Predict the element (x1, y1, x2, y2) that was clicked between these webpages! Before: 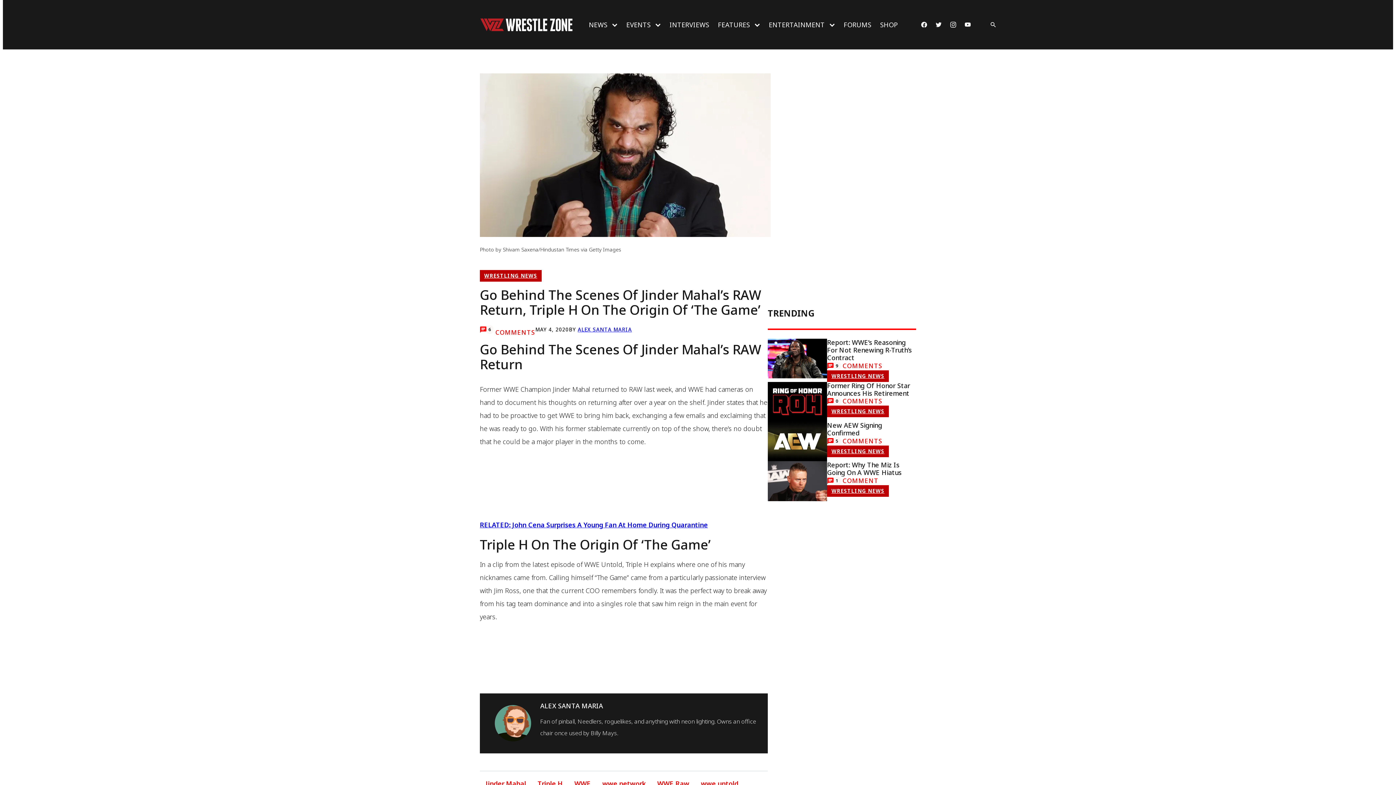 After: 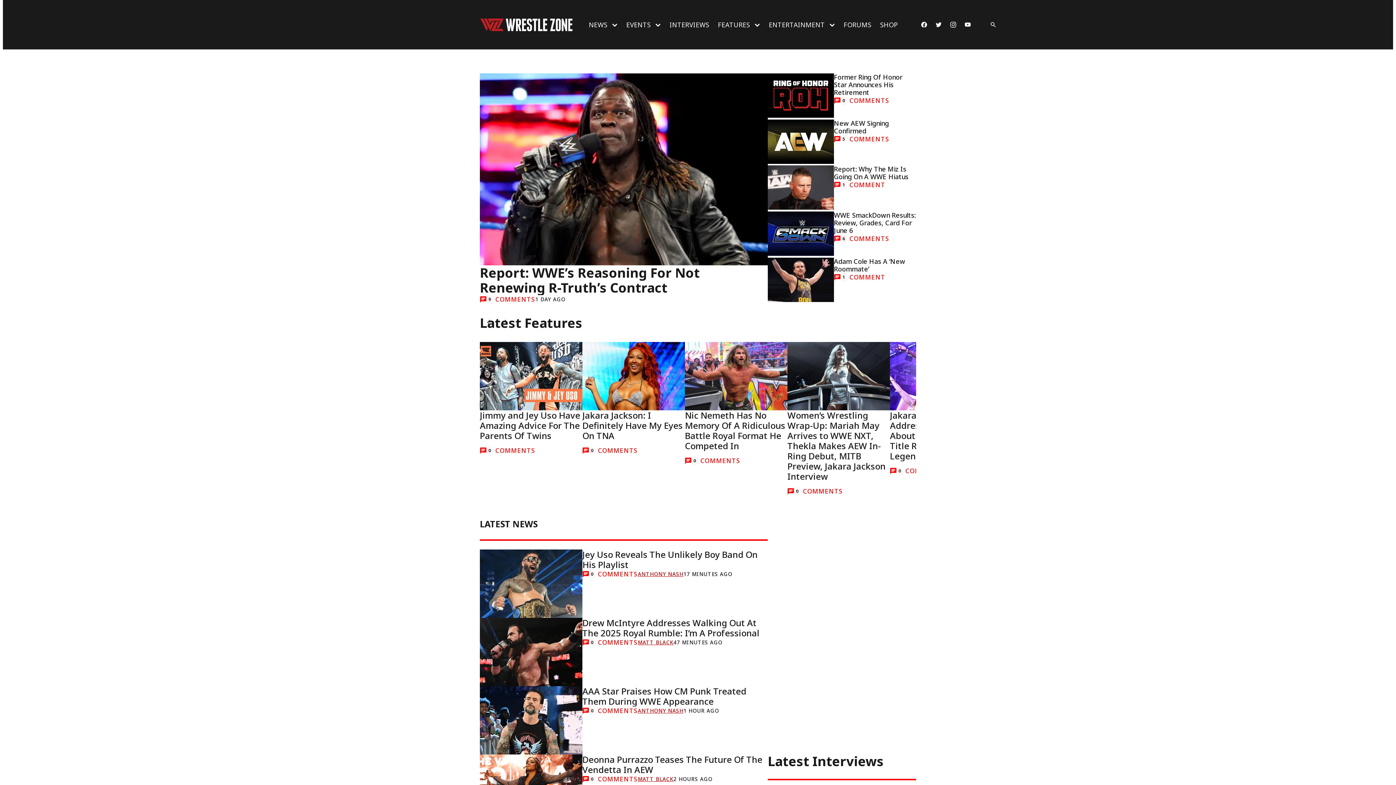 Action: bbox: (480, 18, 573, 31)